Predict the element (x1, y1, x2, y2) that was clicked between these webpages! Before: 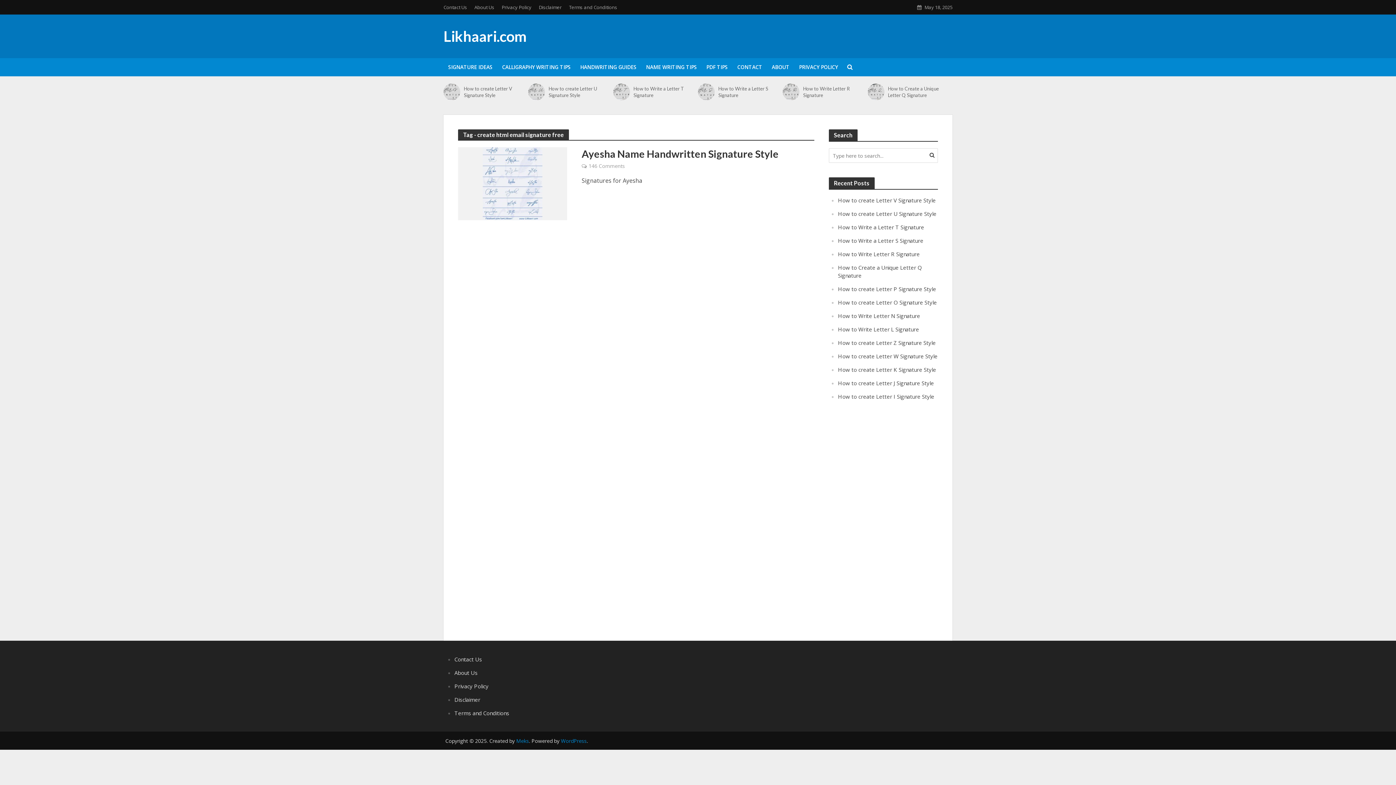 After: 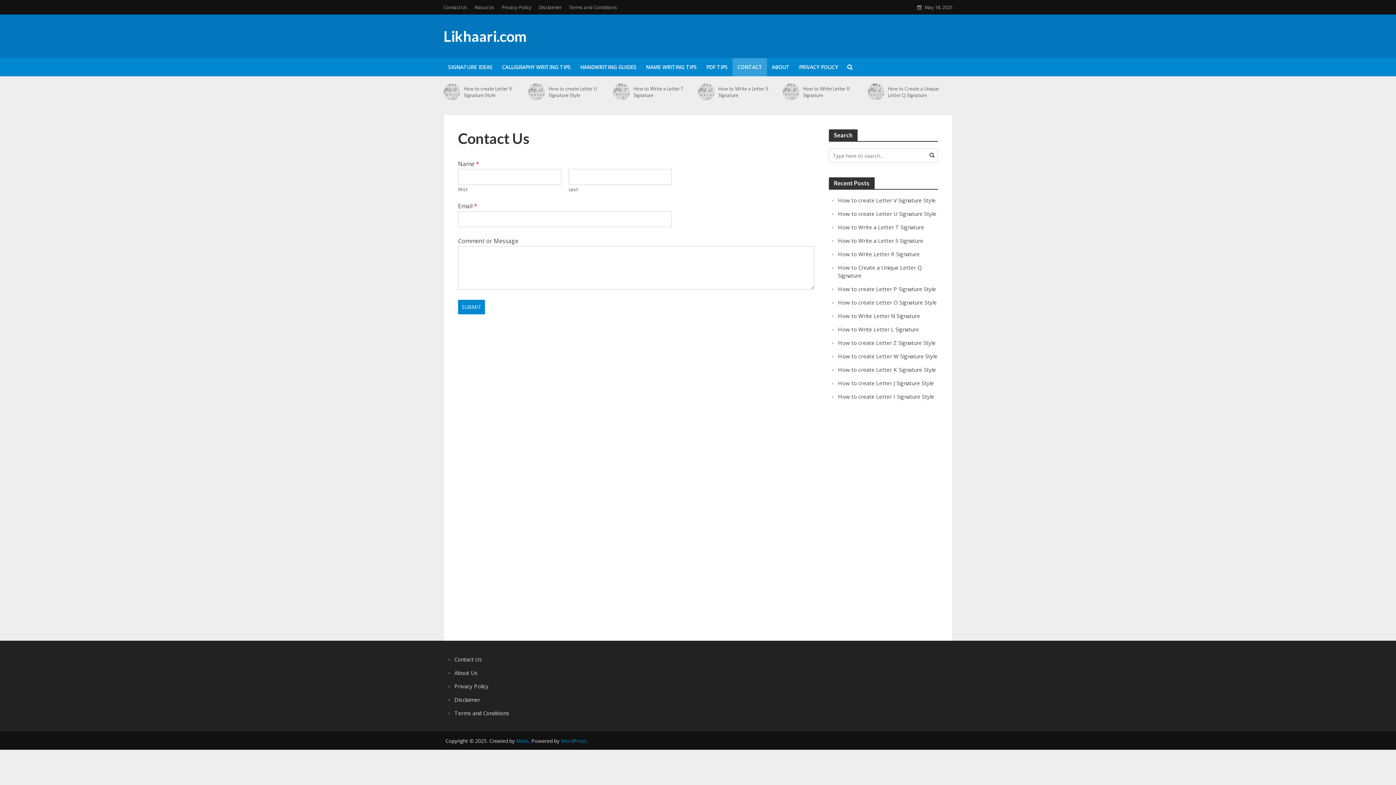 Action: bbox: (732, 58, 767, 76) label: CONTACT